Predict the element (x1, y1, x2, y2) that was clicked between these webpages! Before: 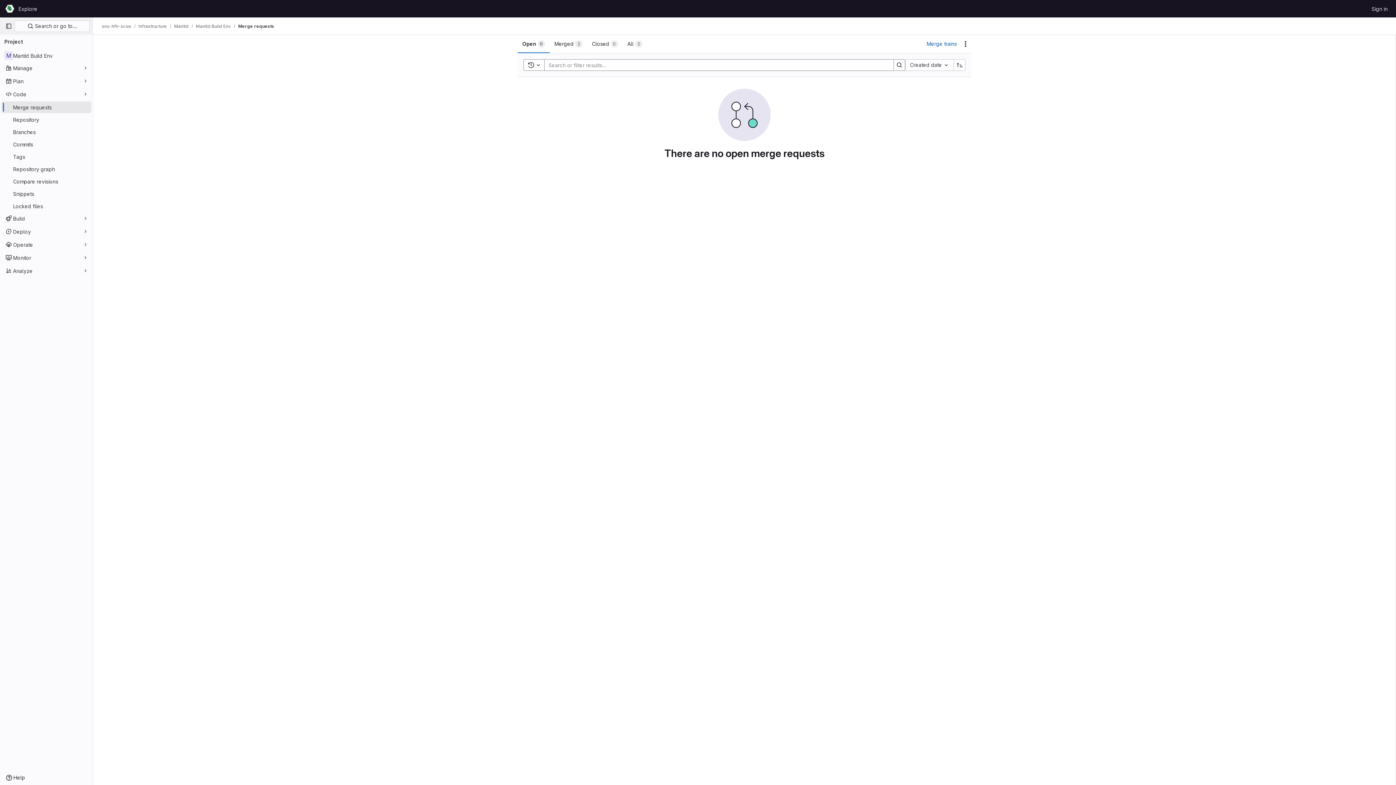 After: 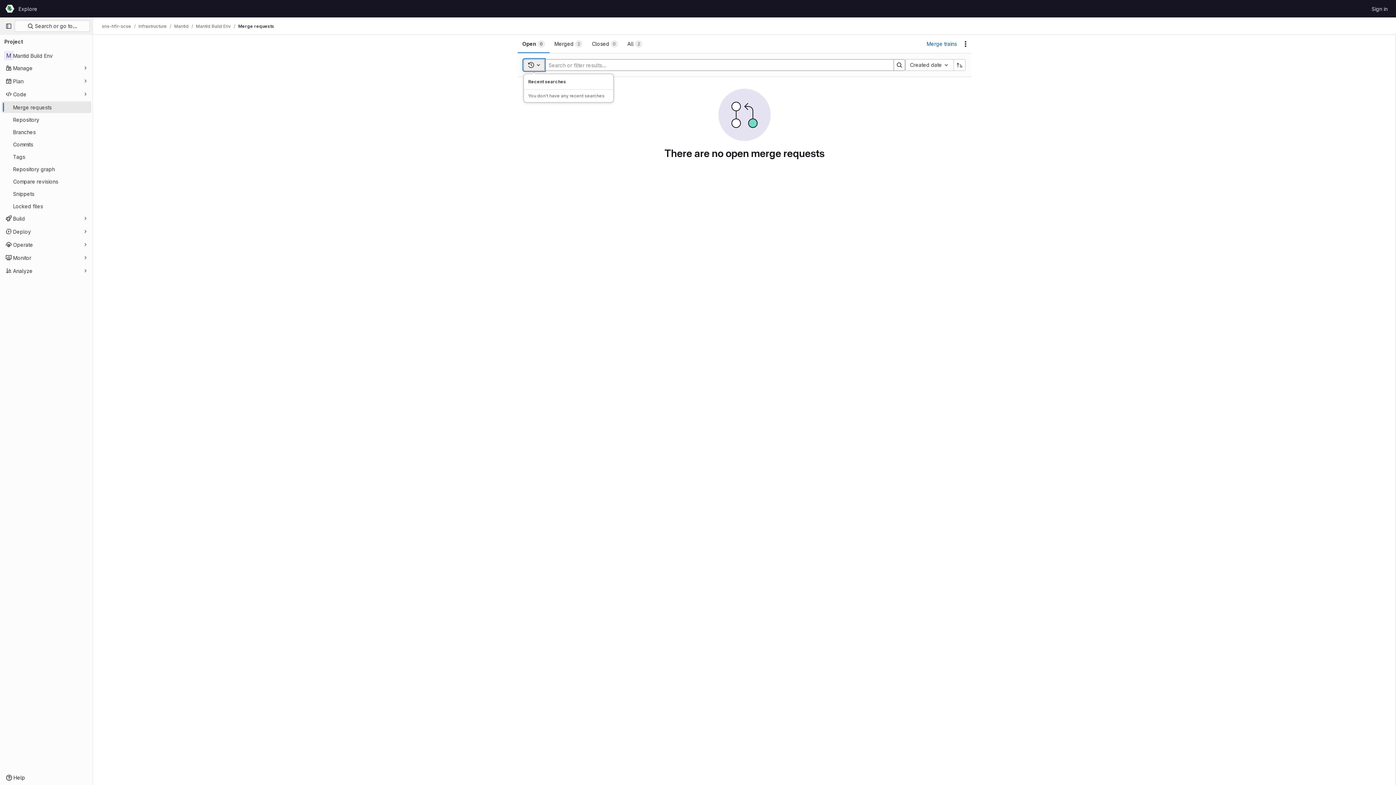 Action: bbox: (523, 59, 544, 70) label: Toggle search history